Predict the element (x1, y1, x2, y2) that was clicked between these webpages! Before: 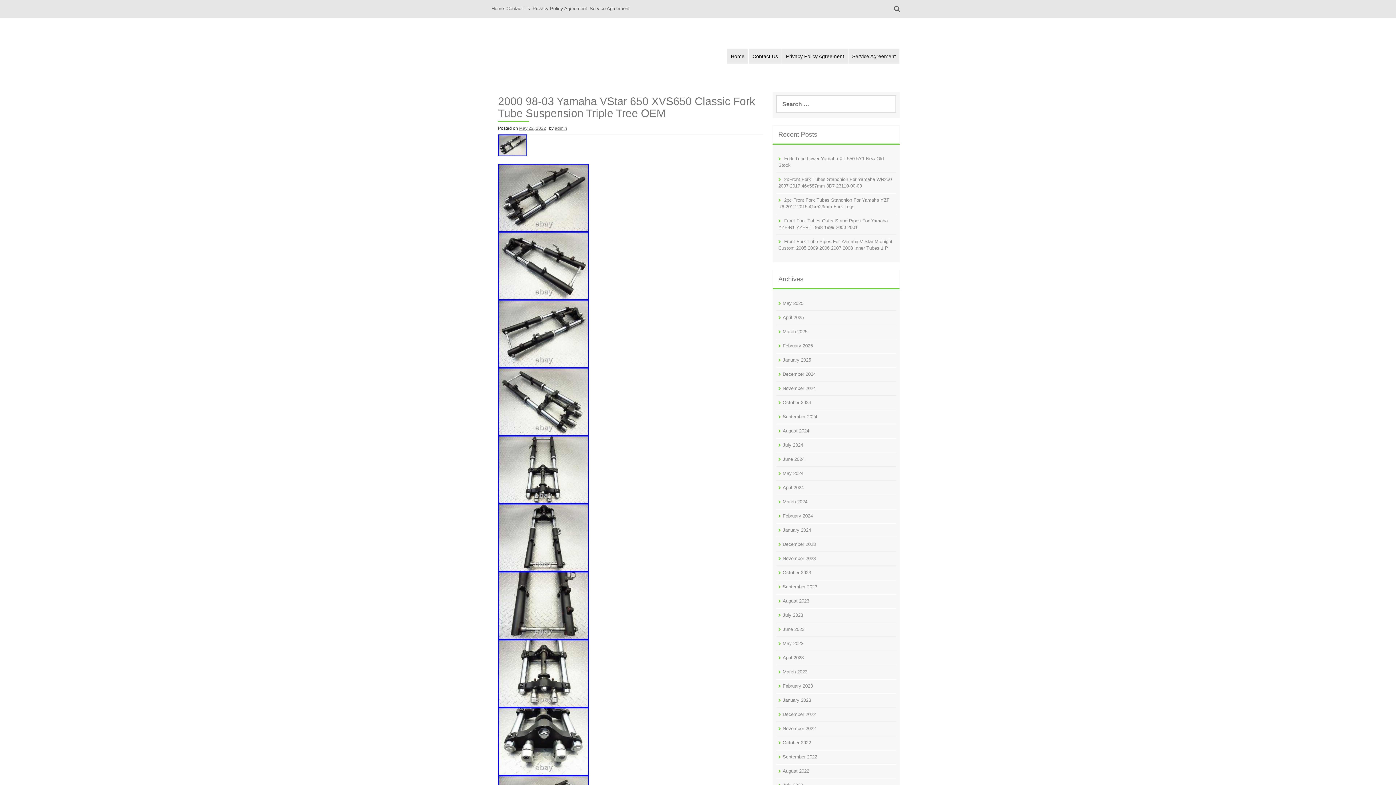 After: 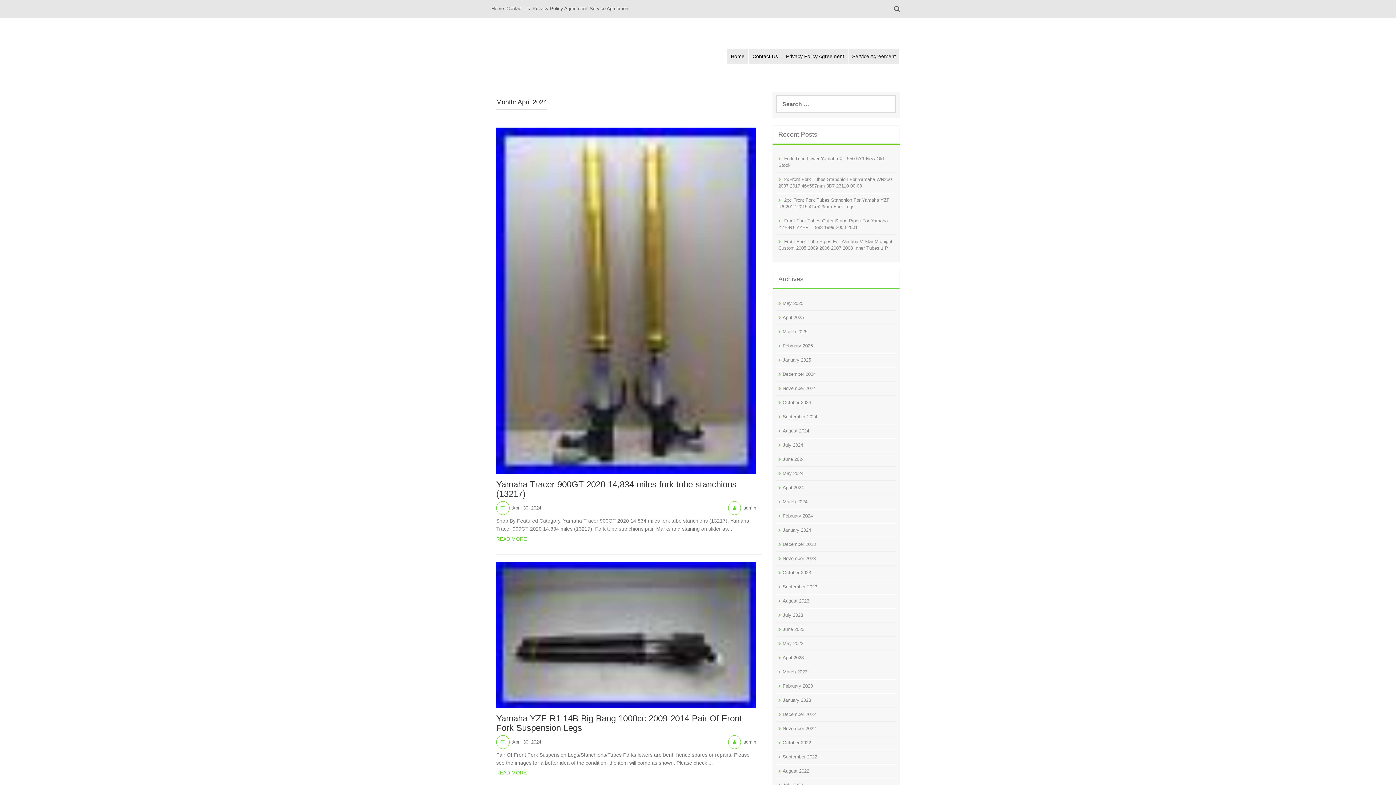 Action: label: April 2024 bbox: (782, 485, 804, 490)